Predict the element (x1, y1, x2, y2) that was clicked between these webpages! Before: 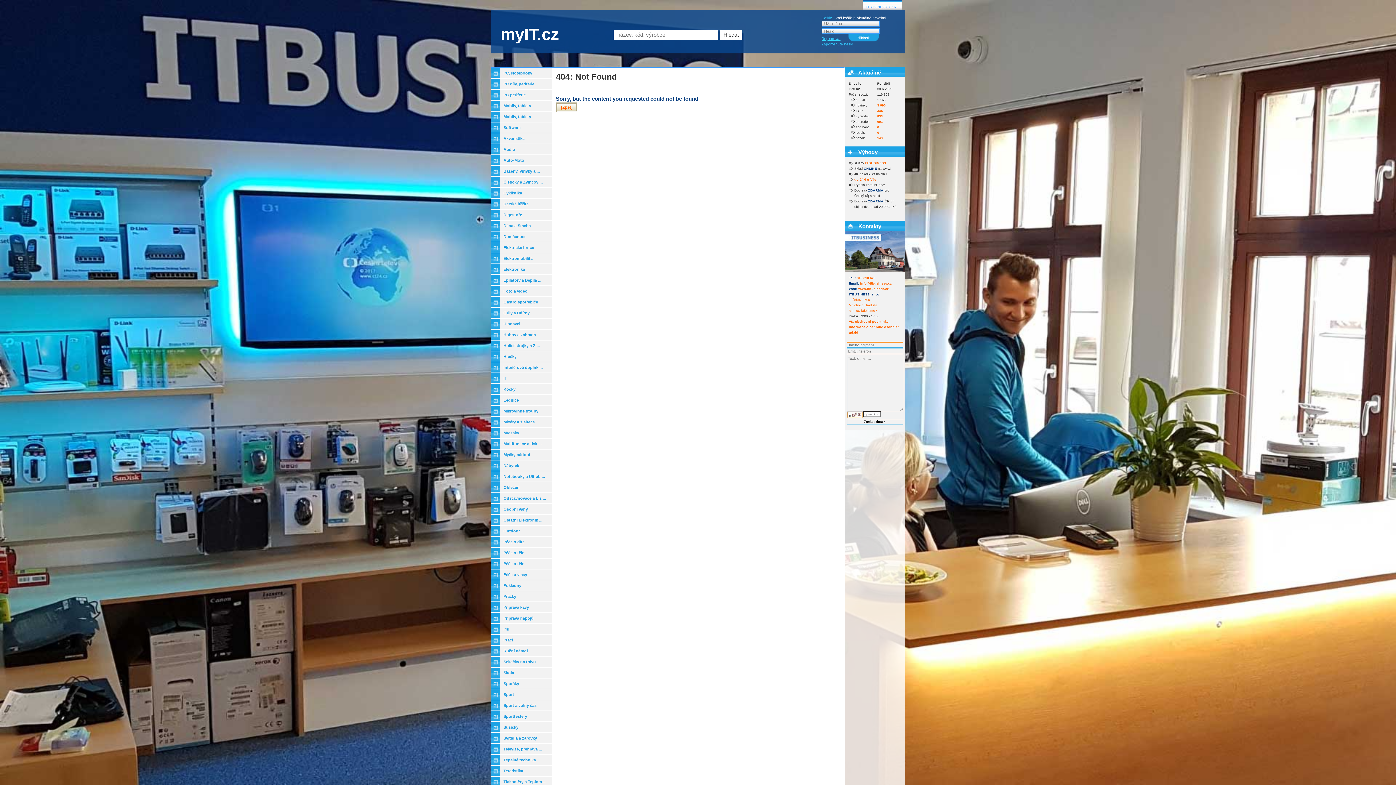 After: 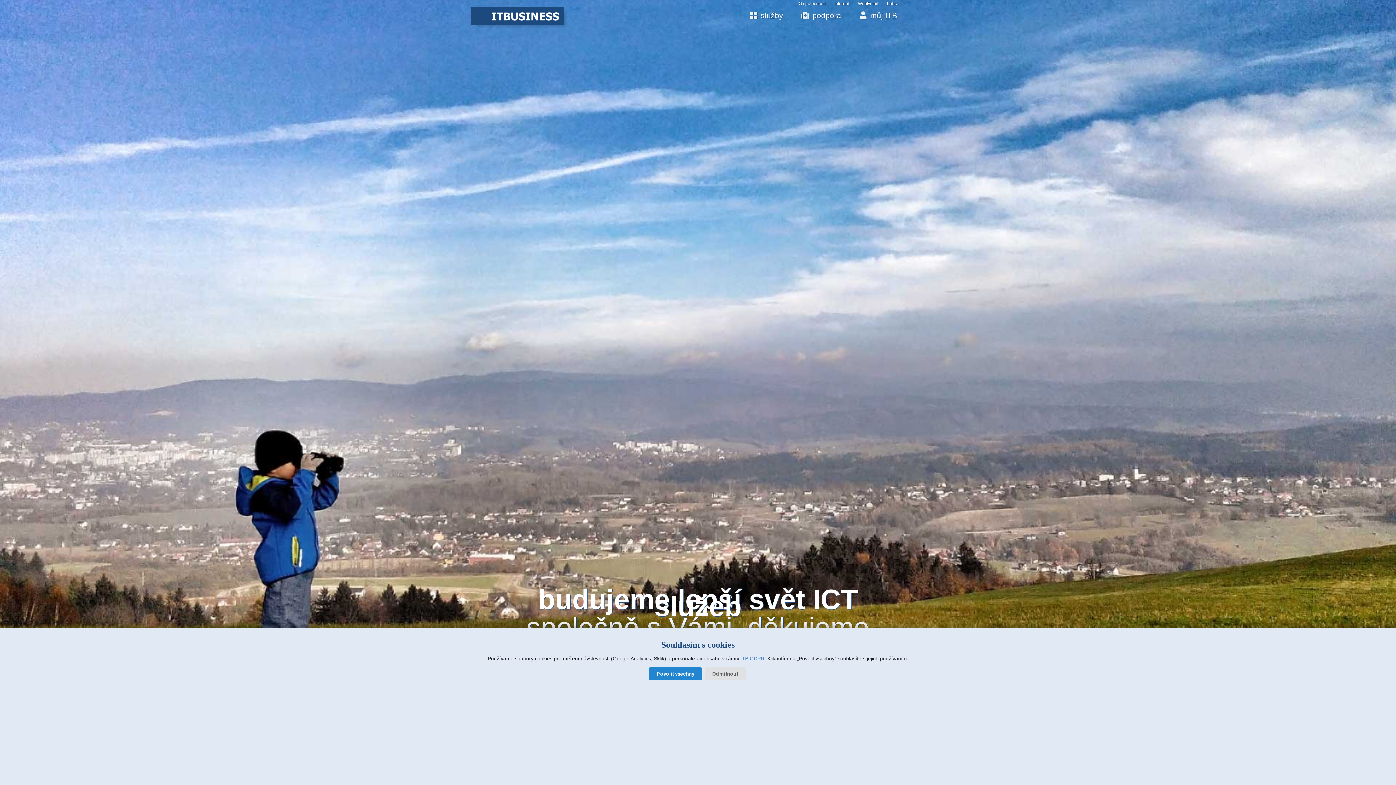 Action: bbox: (865, 161, 886, 165) label: ITBUSINESS